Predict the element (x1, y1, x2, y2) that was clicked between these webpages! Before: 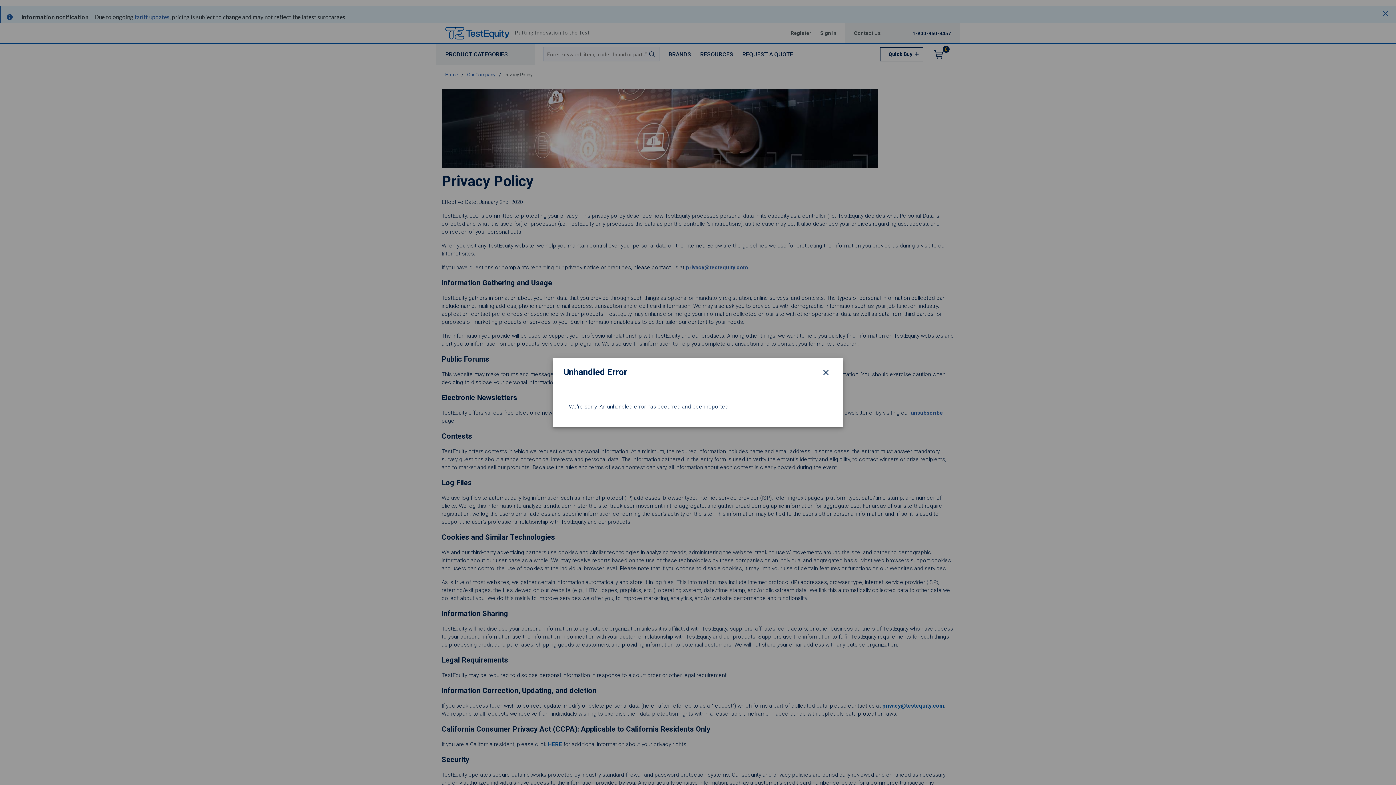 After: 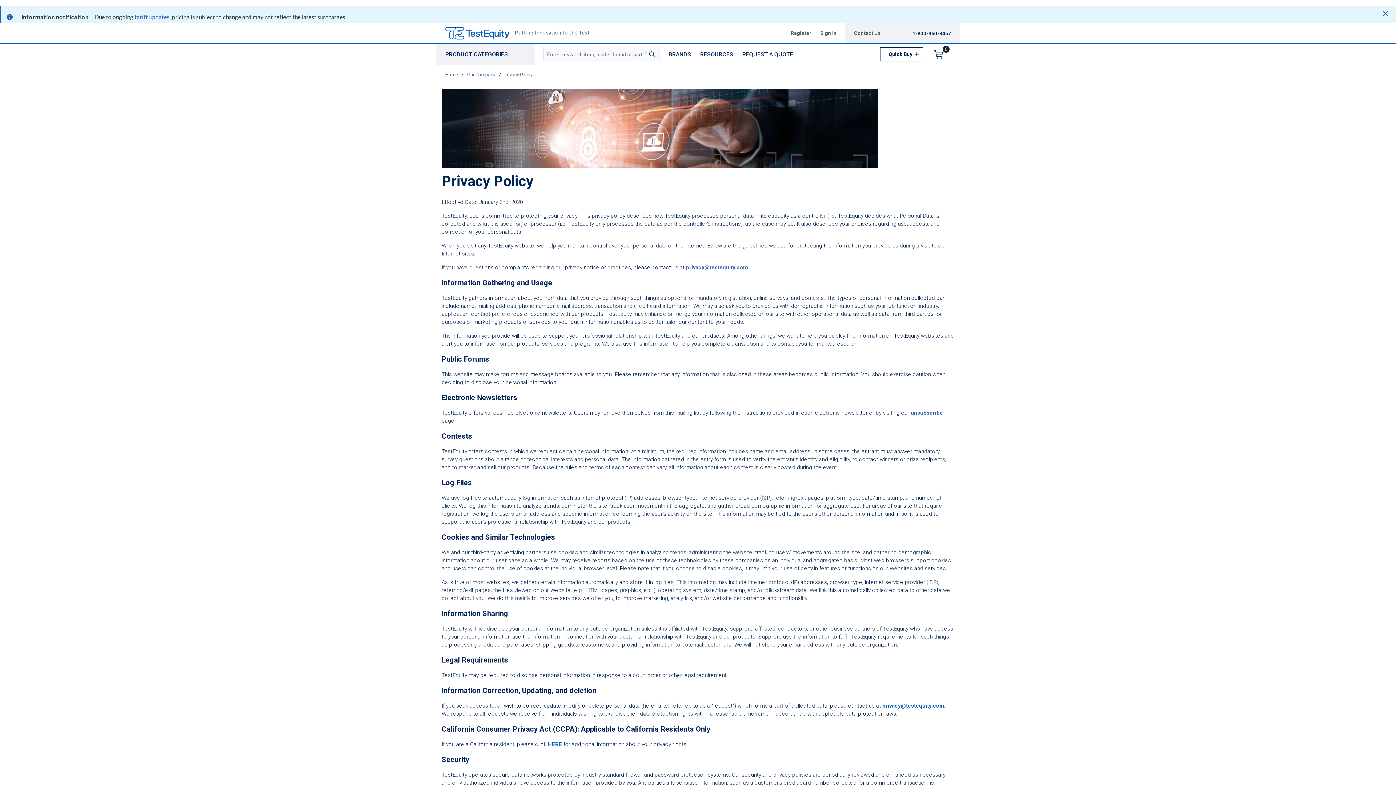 Action: bbox: (819, 365, 832, 378) label: Close modal